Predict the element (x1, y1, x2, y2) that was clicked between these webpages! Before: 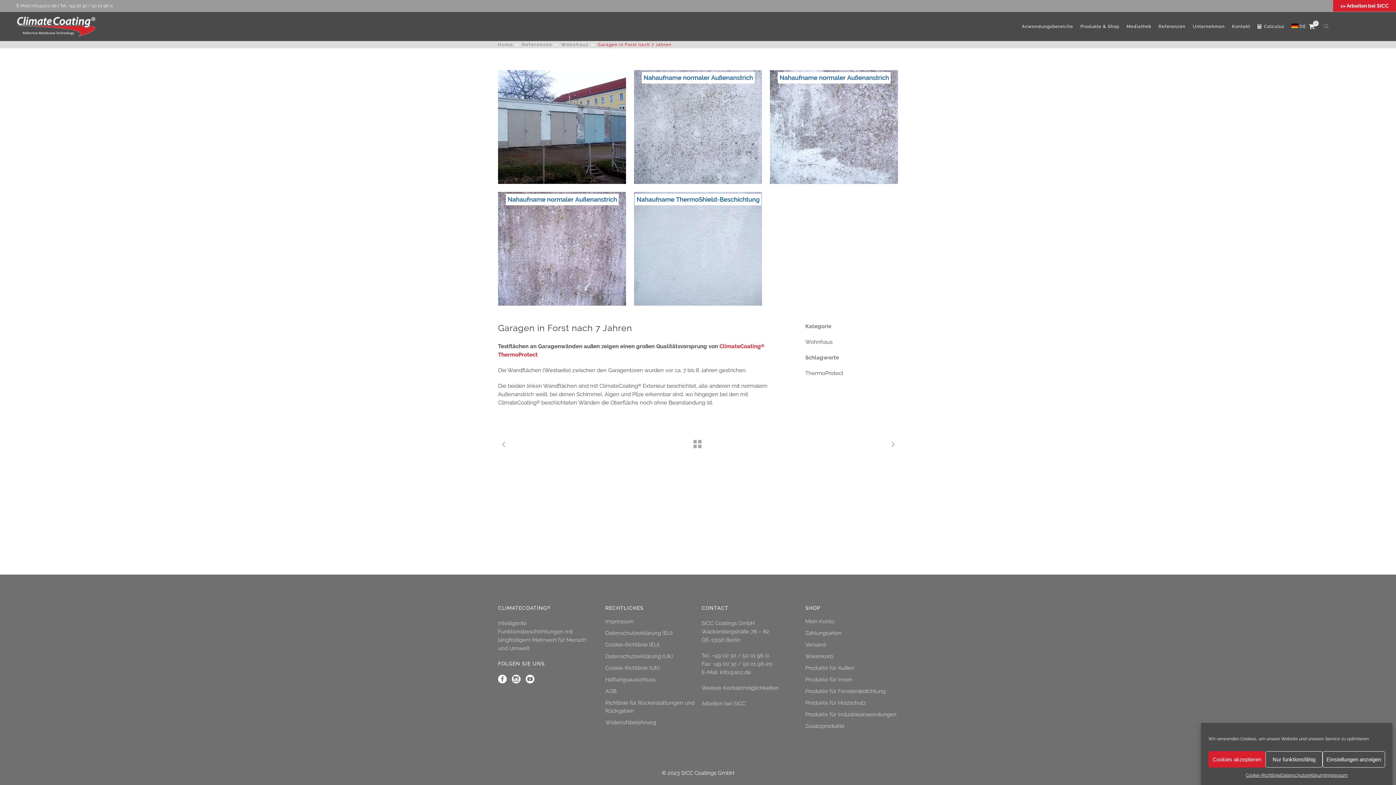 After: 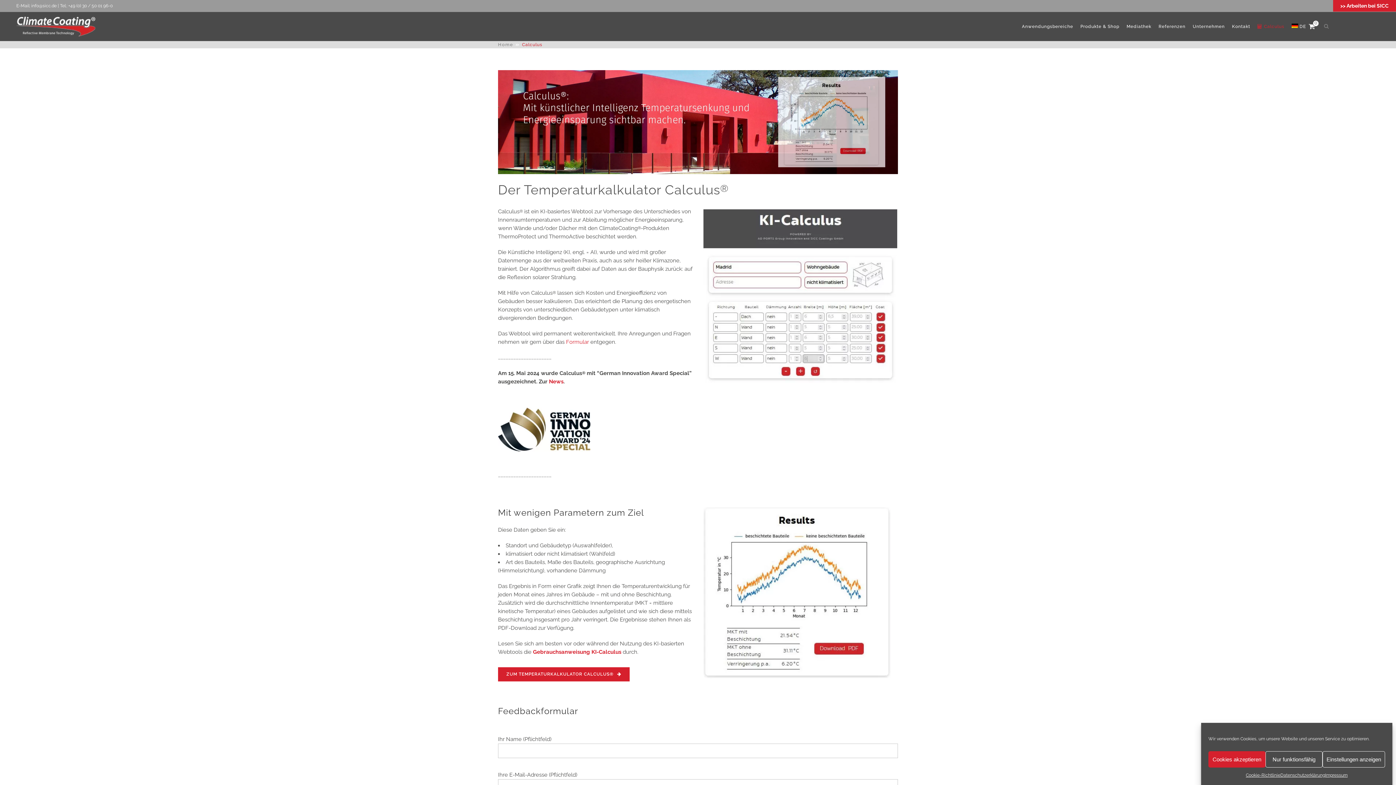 Action: bbox: (1254, 12, 1288, 41) label: Calculus